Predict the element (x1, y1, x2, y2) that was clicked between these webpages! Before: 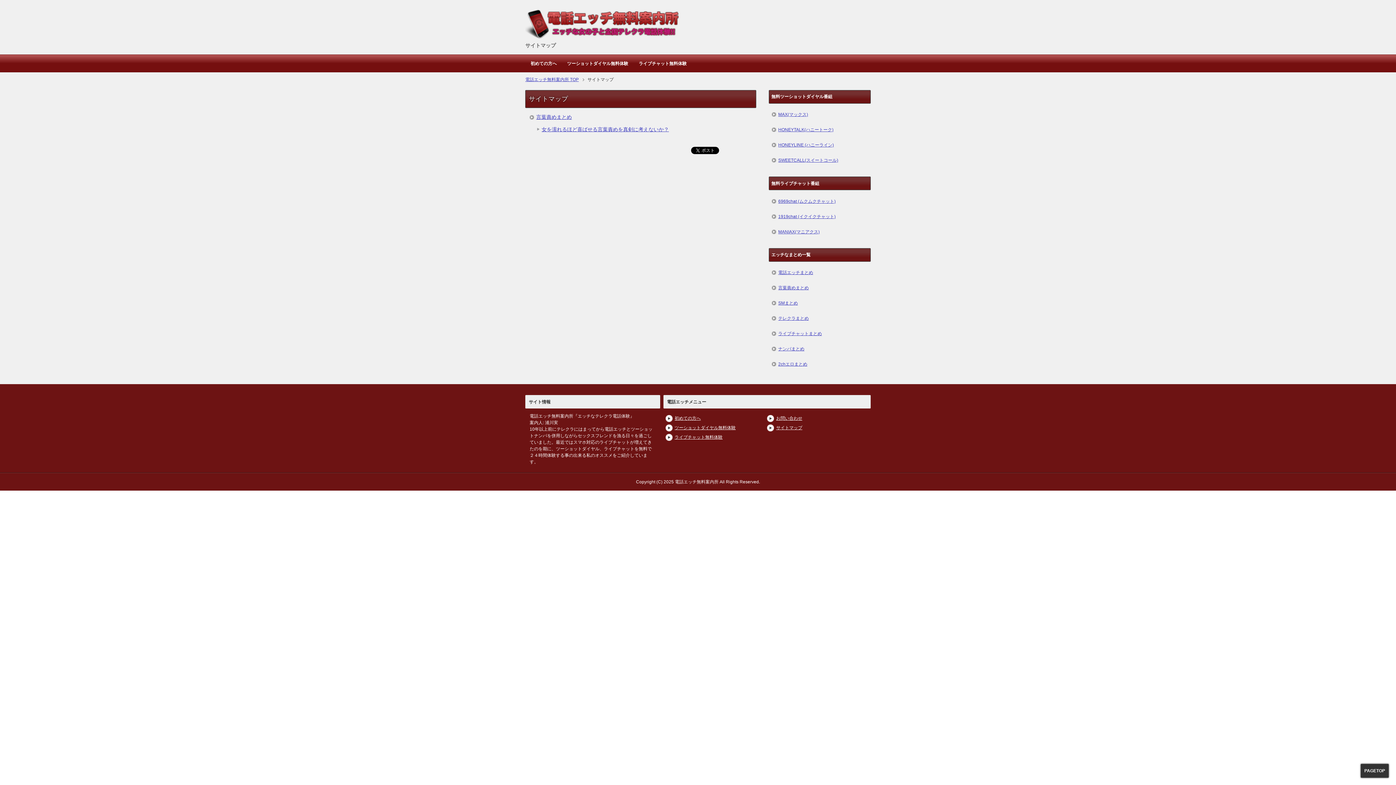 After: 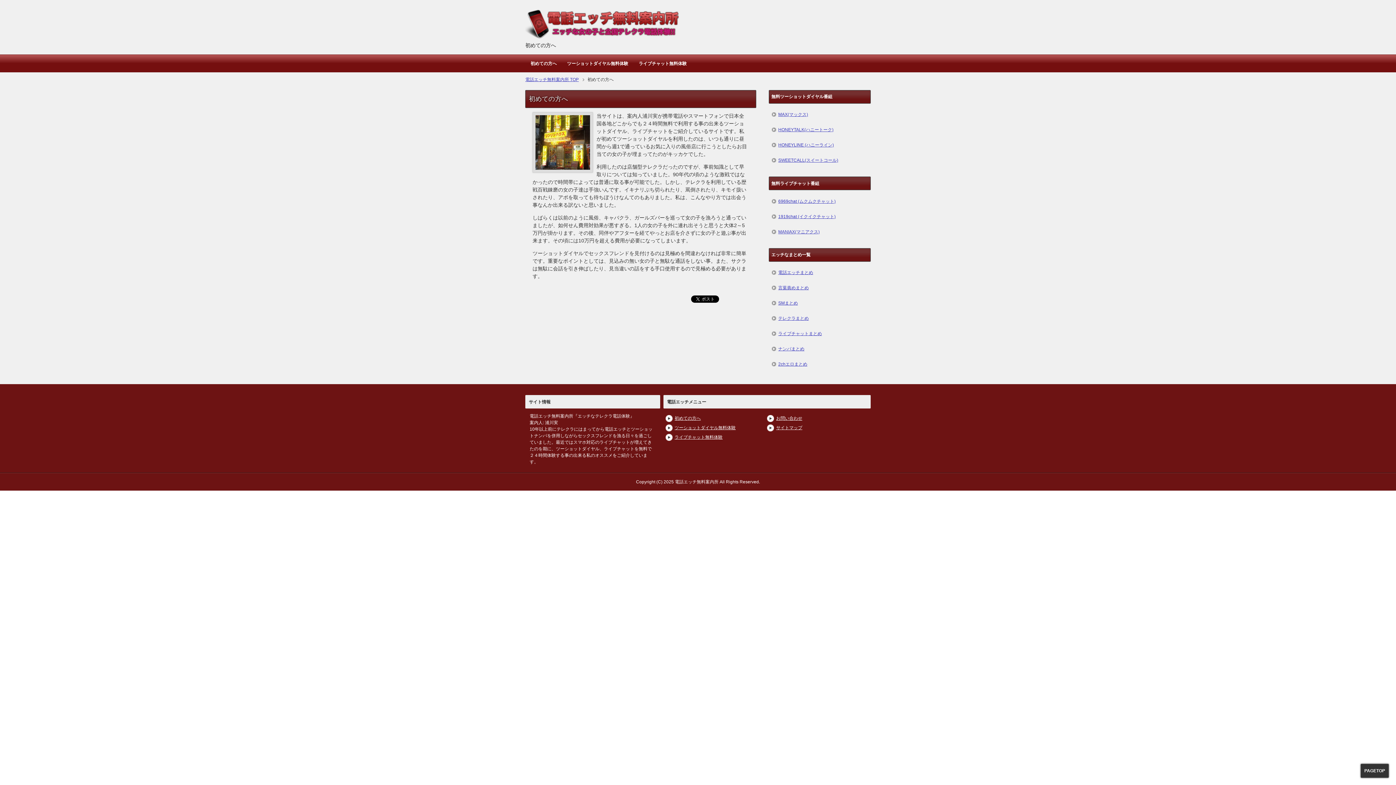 Action: label: 初めての方へ bbox: (674, 415, 700, 421)